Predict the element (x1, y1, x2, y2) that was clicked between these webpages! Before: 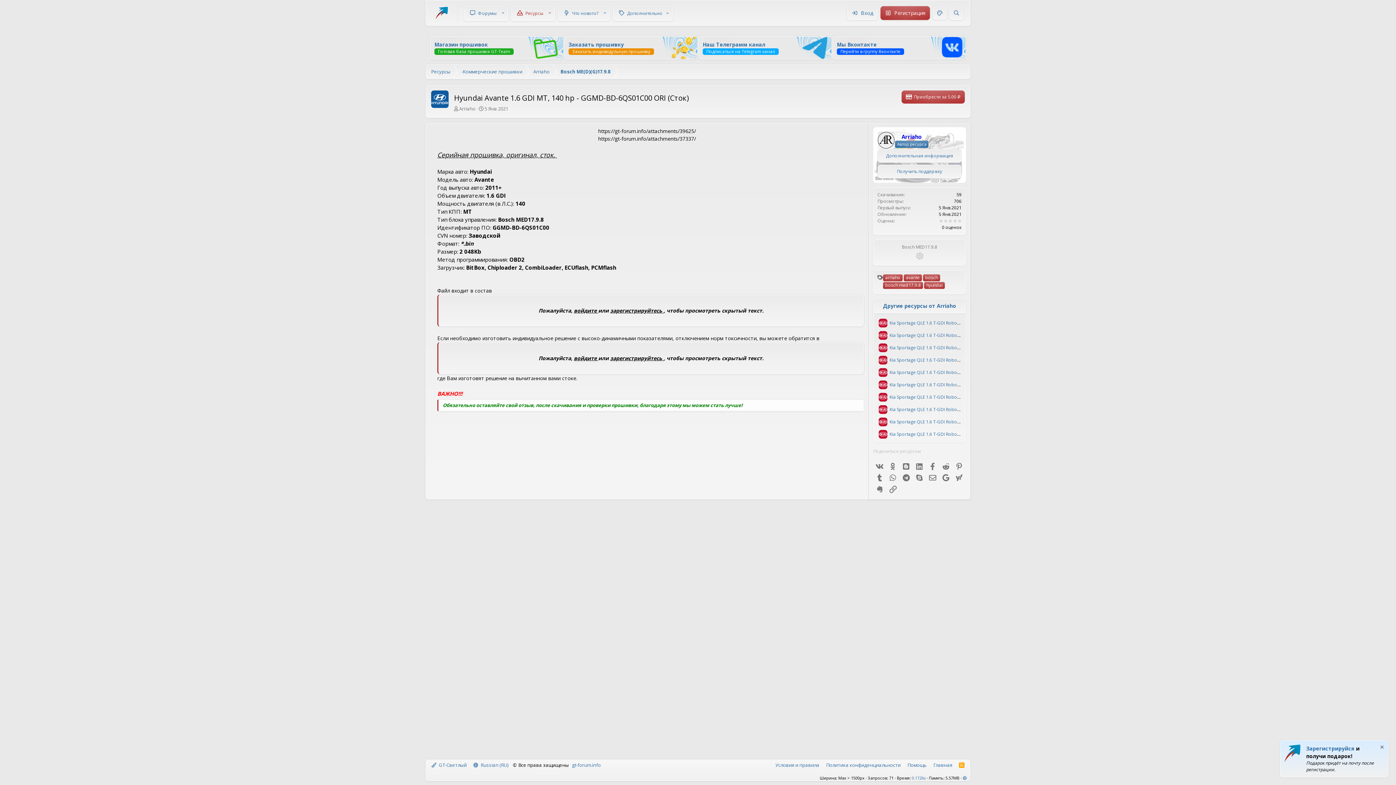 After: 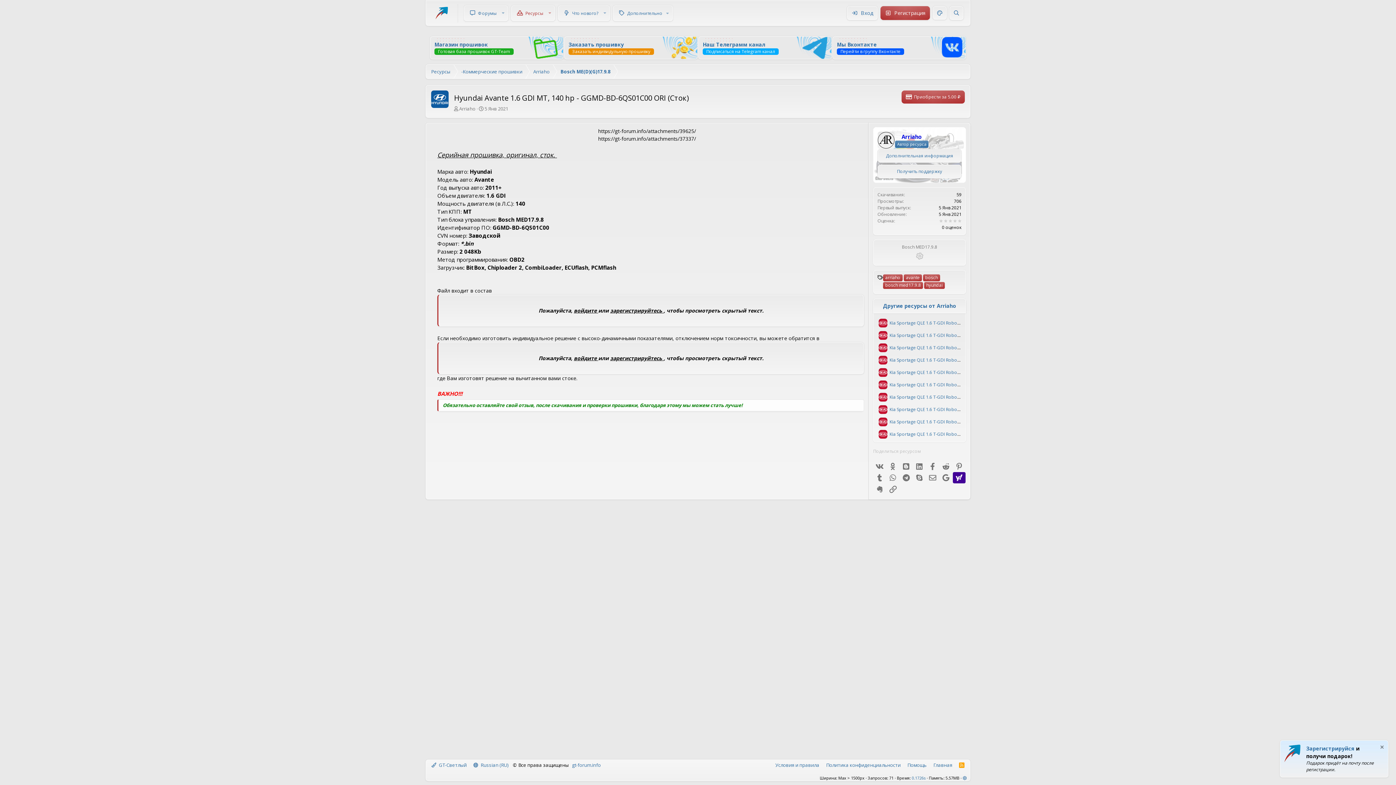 Action: label: Yahoo bbox: (952, 472, 965, 483)